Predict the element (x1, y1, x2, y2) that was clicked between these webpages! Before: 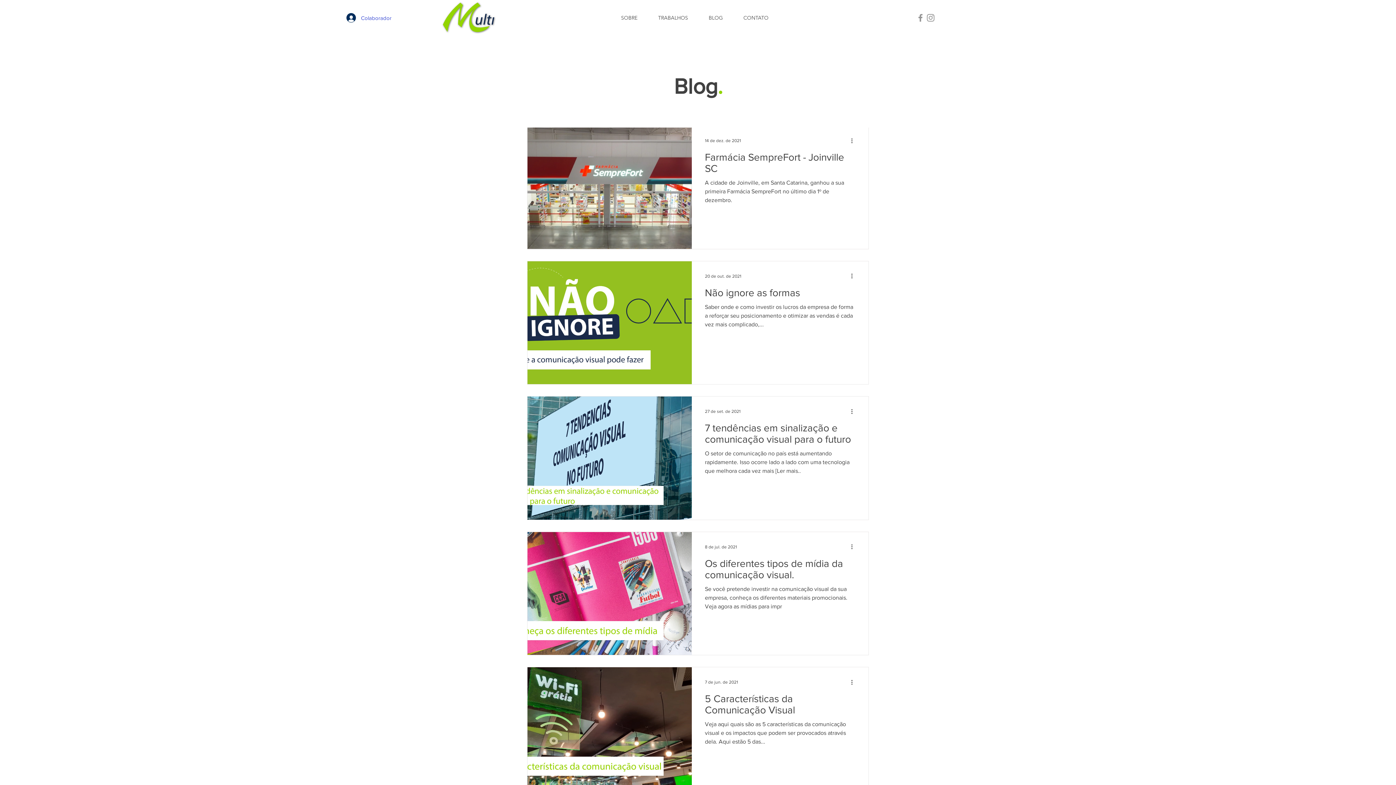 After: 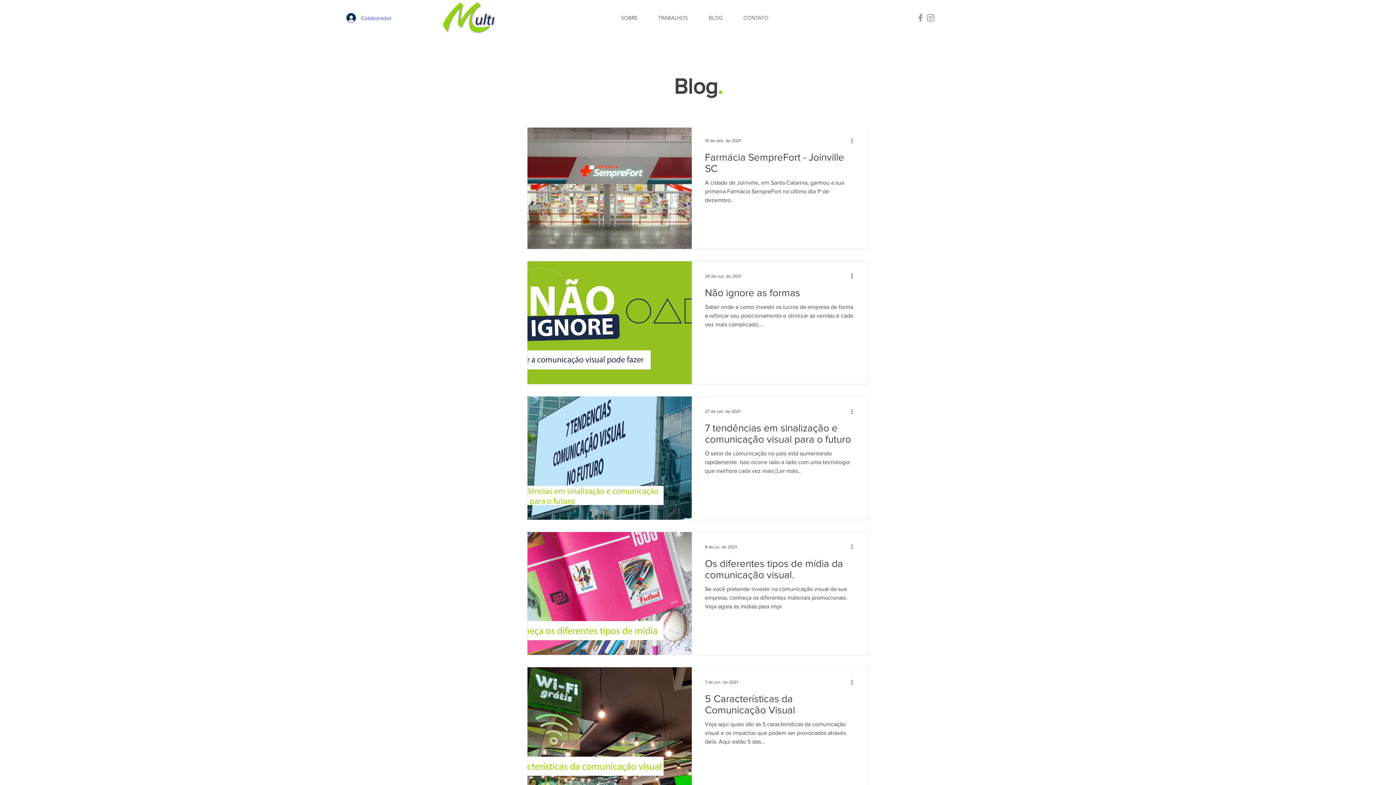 Action: label: Mais ações bbox: (850, 271, 858, 280)